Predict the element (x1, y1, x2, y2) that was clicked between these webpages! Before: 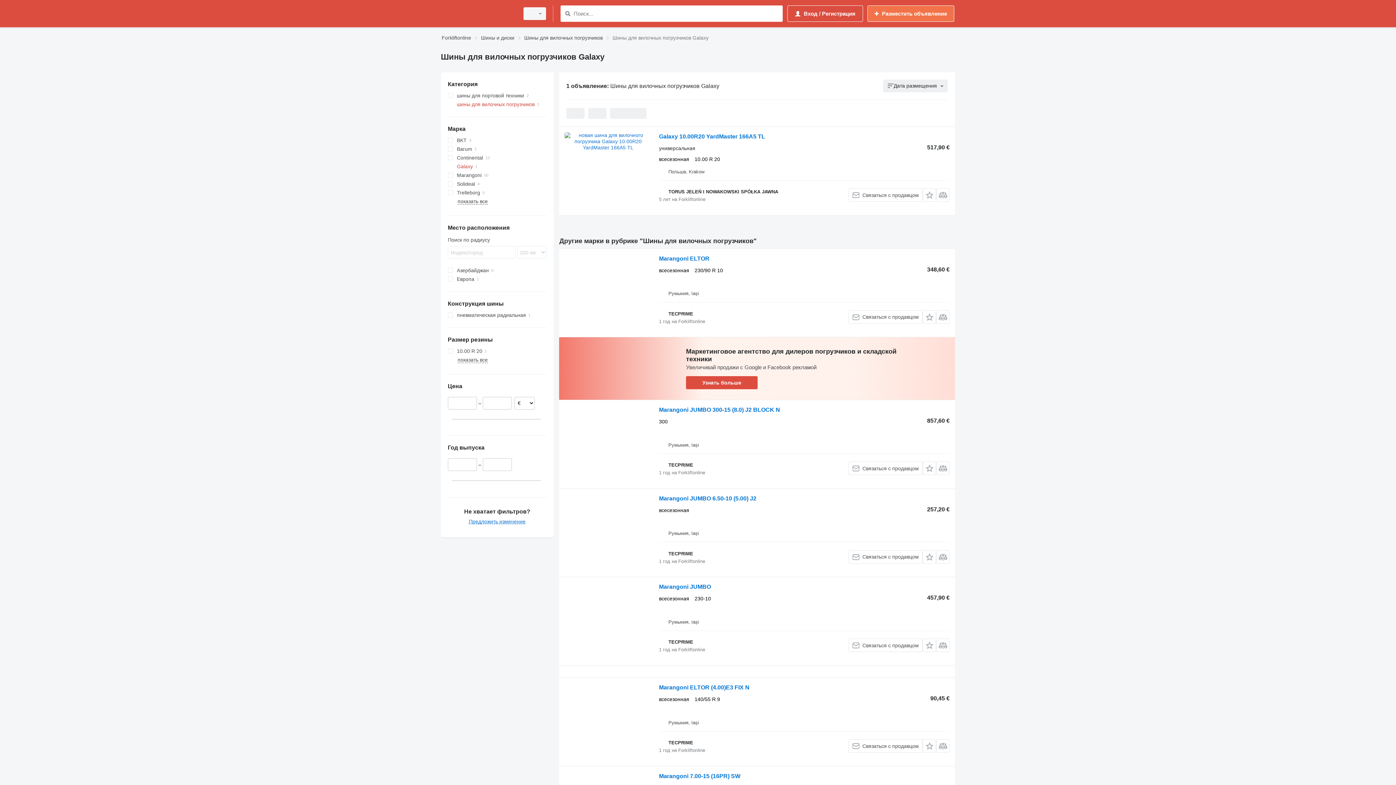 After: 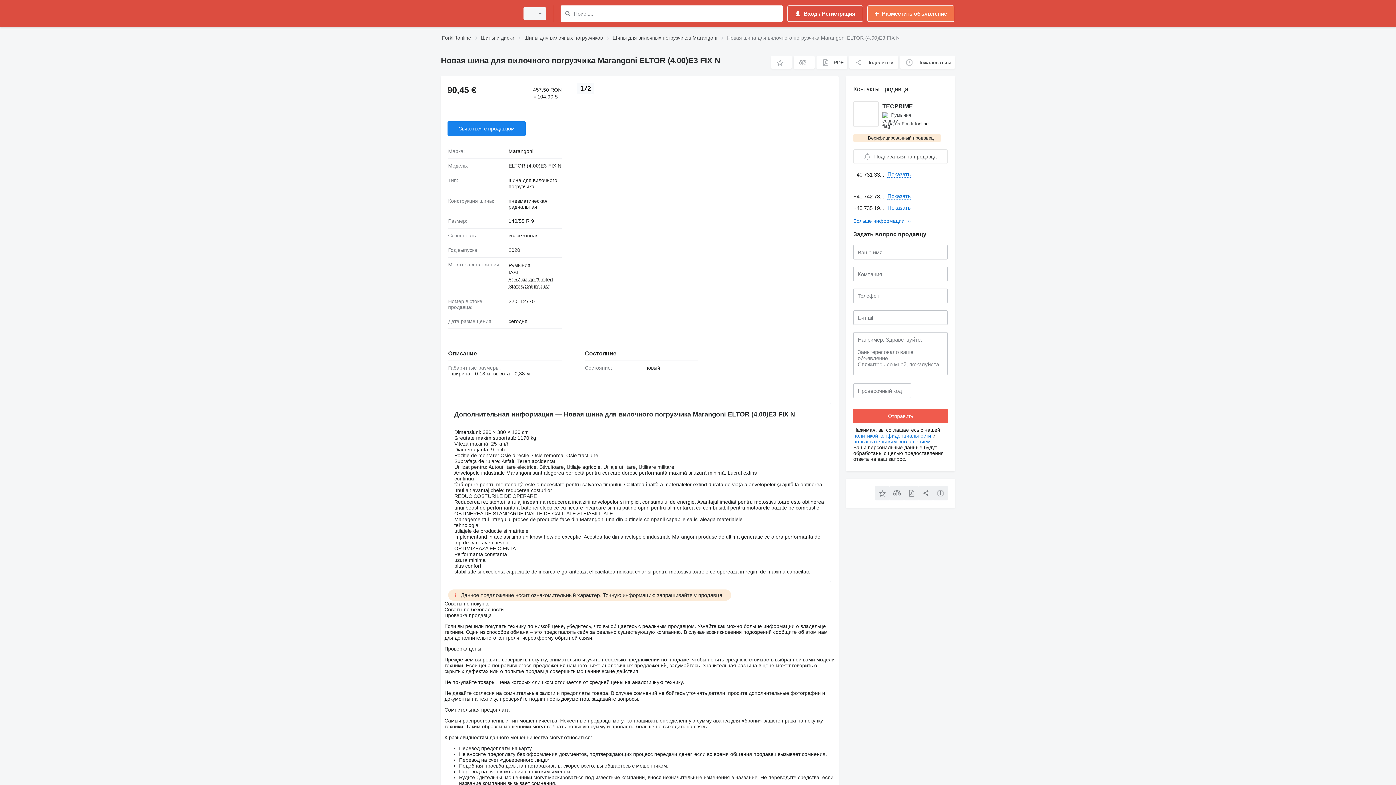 Action: bbox: (564, 683, 651, 749)